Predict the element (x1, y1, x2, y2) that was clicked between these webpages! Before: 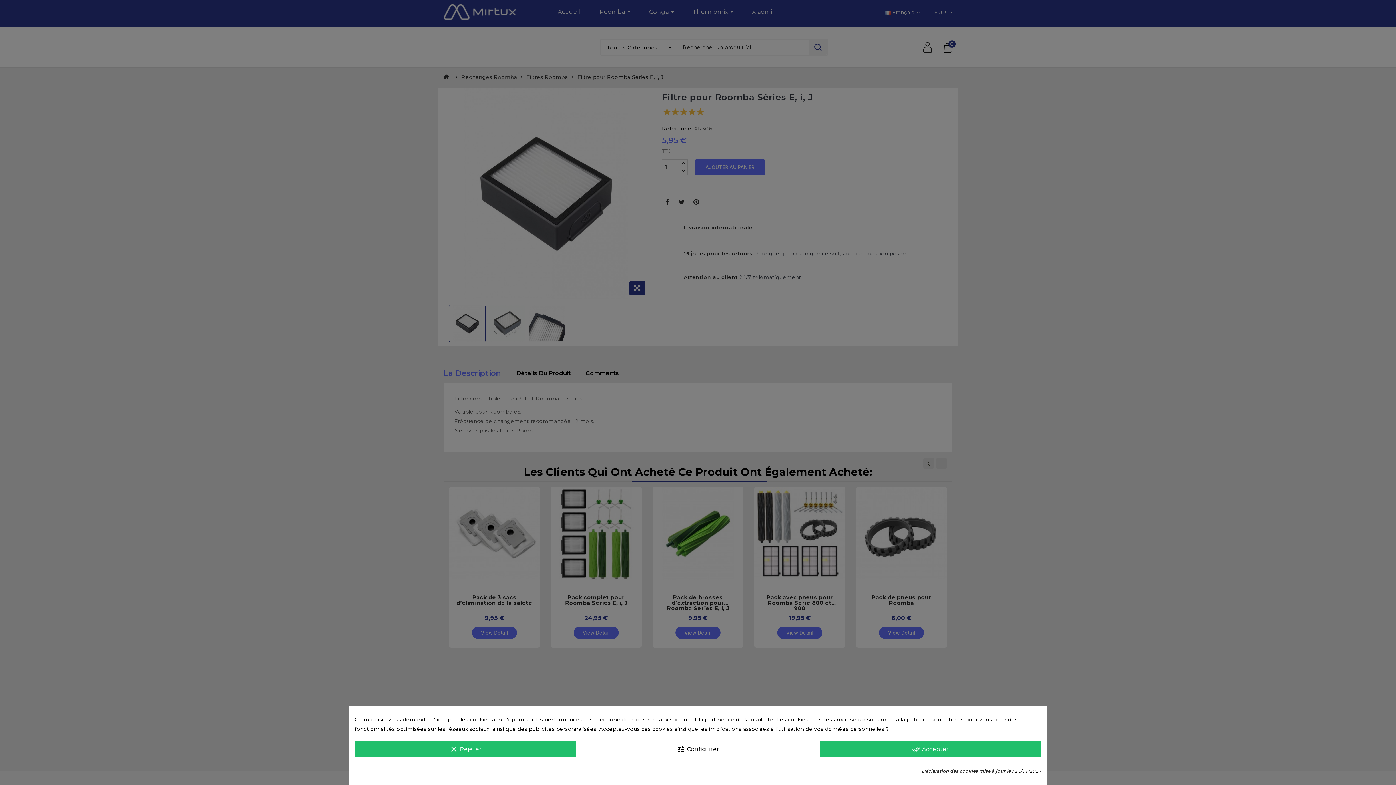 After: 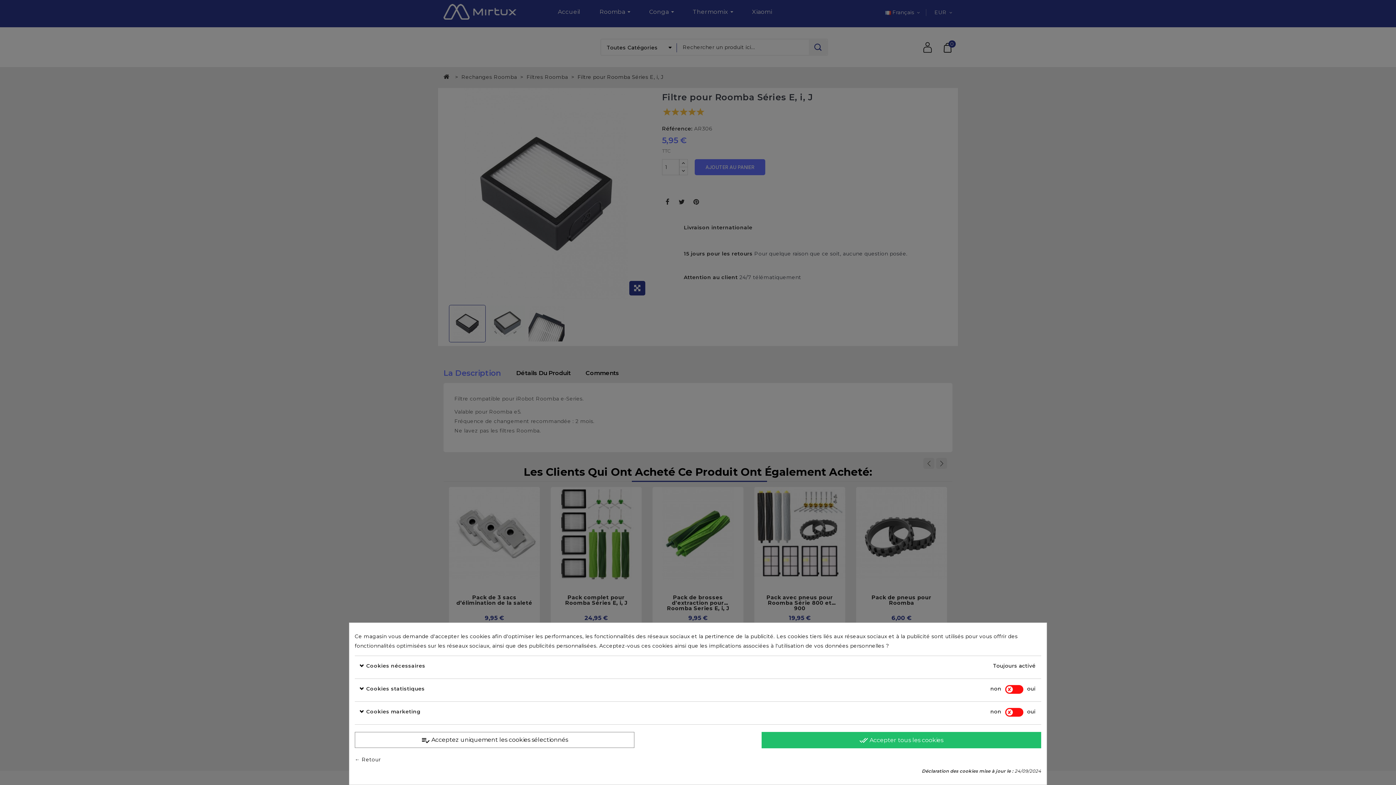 Action: label: tune Configurer bbox: (587, 741, 808, 757)